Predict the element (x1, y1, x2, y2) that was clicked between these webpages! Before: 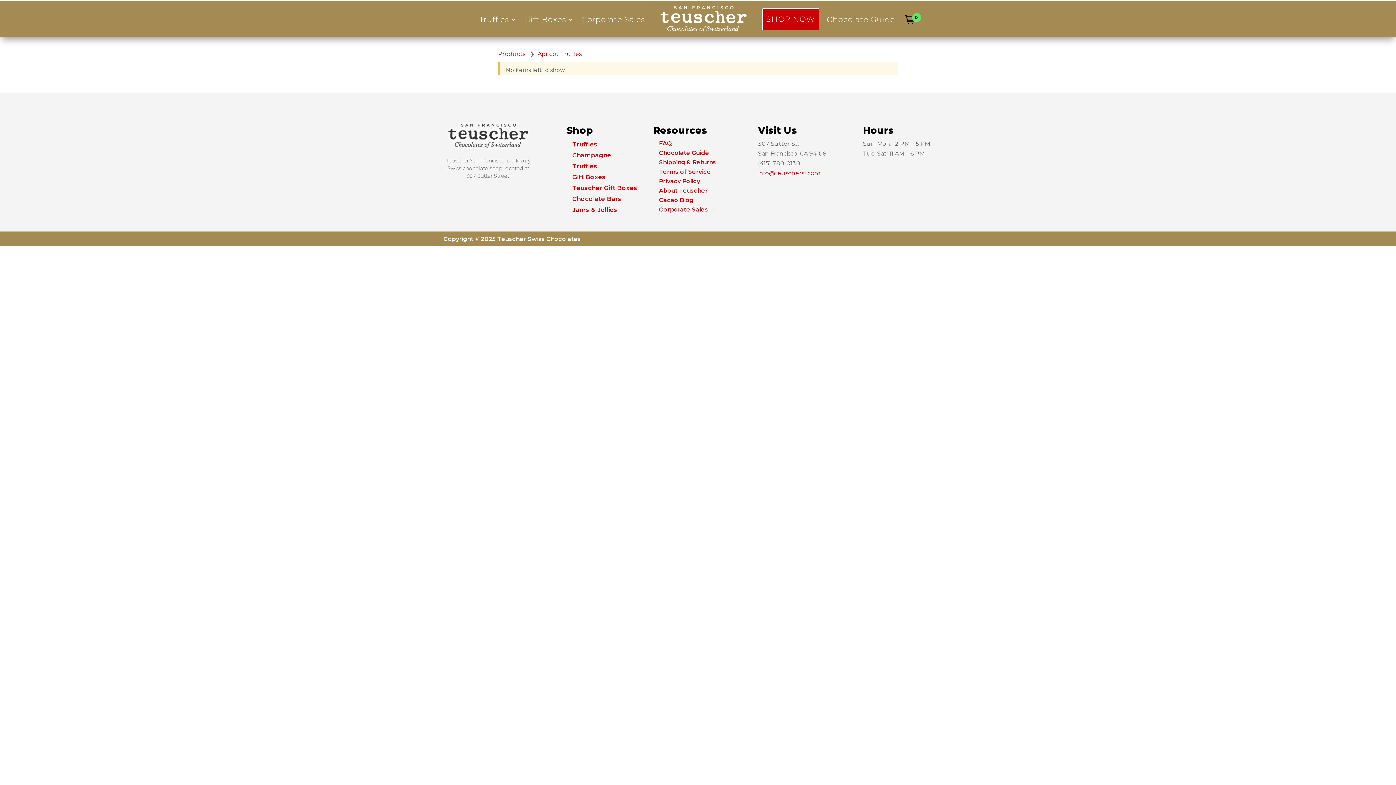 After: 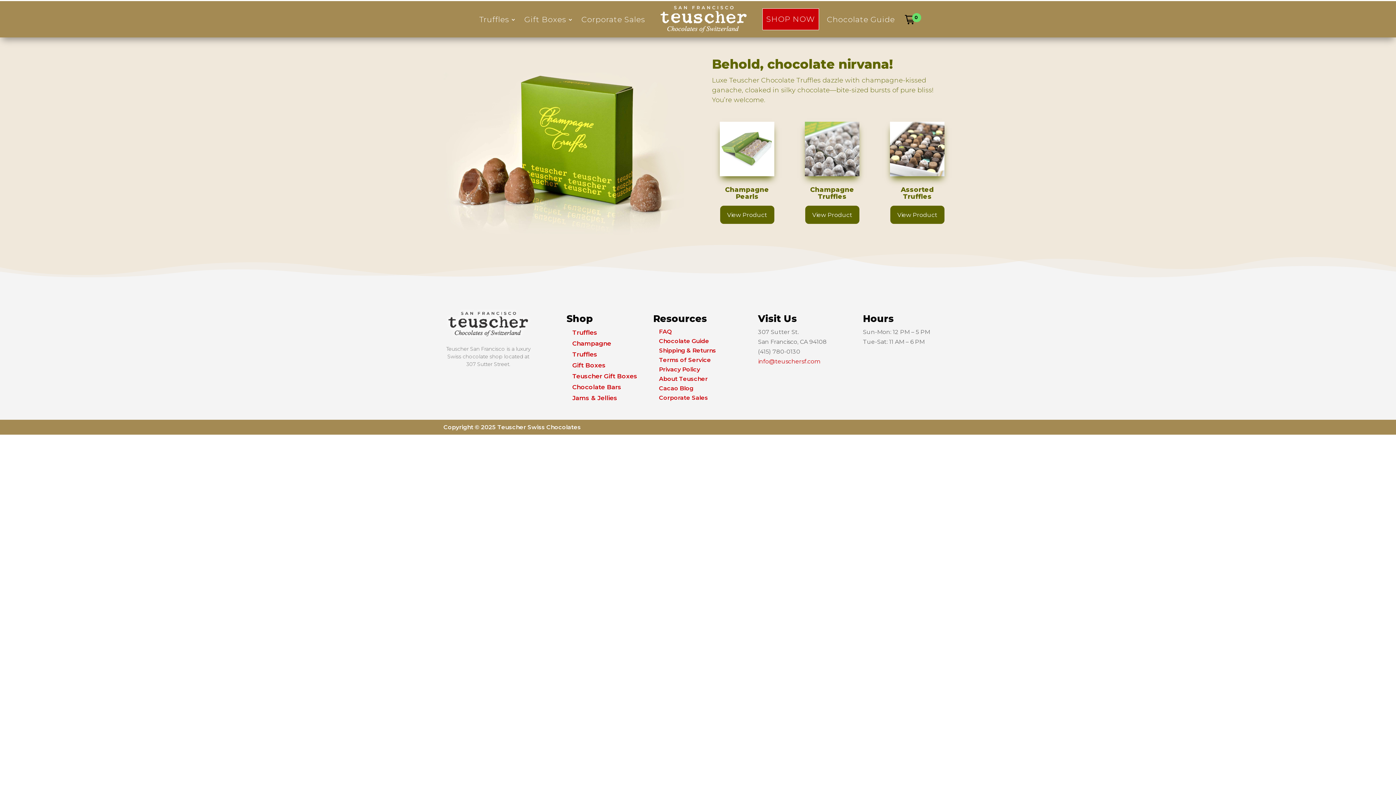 Action: bbox: (572, 140, 597, 148) label: Truffles